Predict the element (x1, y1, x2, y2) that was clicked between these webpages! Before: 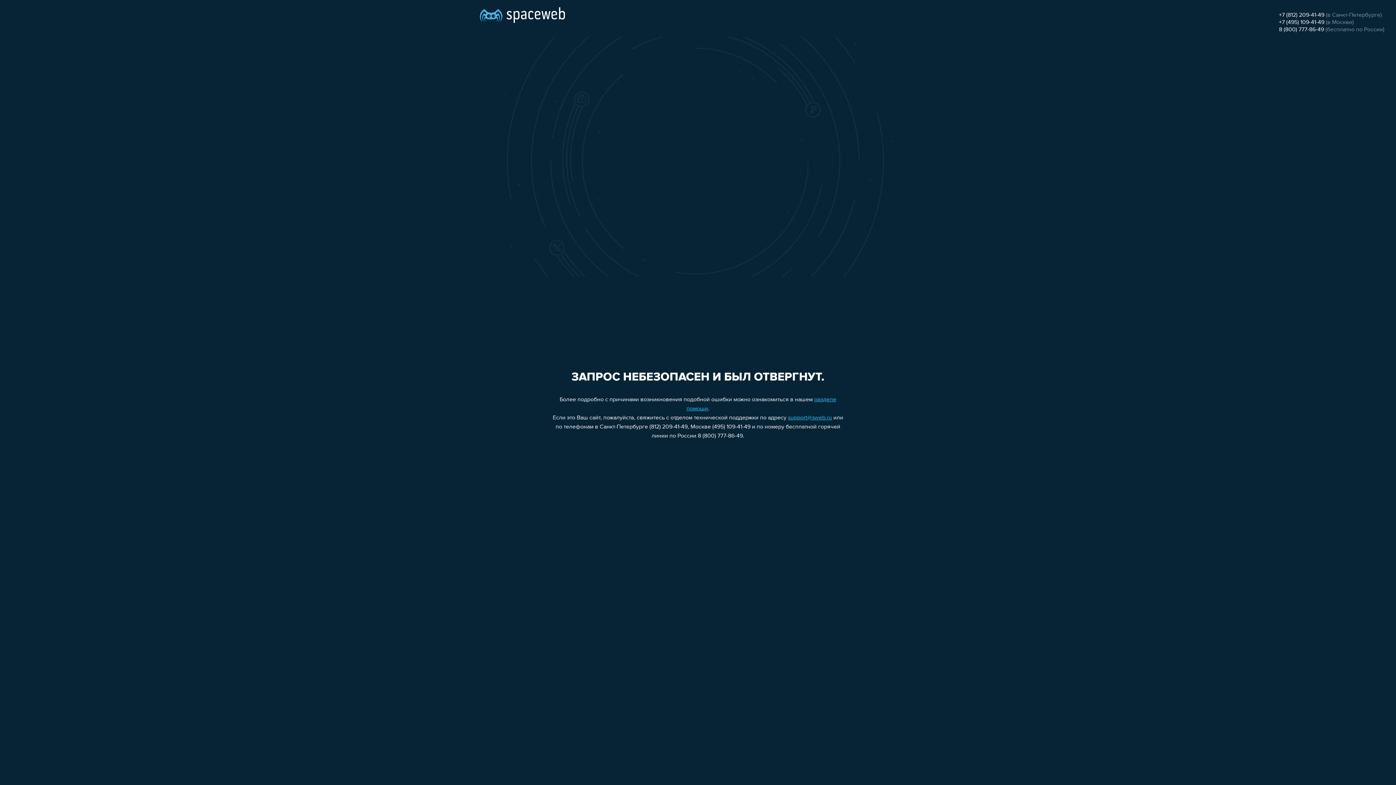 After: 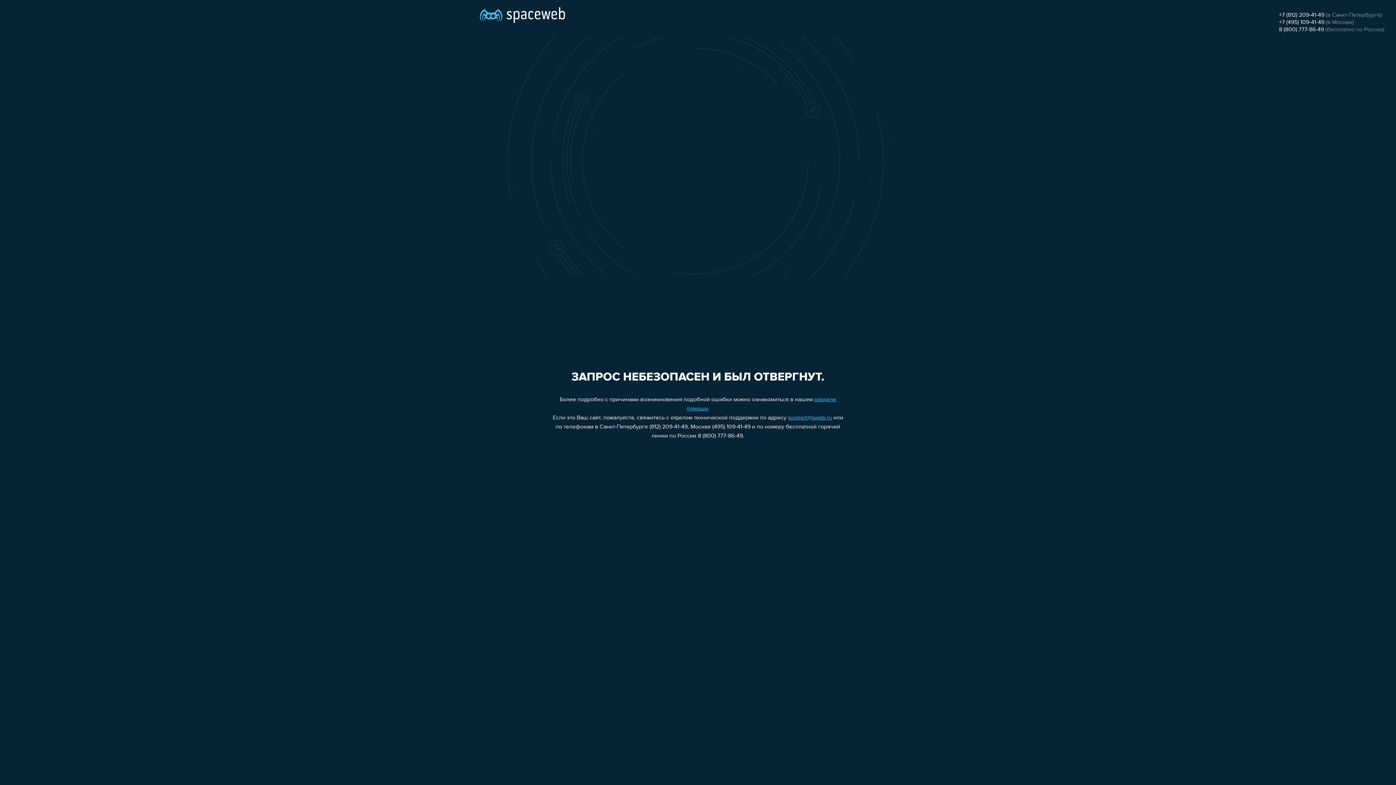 Action: label: 8 (800) 777-86-49 bbox: (1279, 26, 1324, 32)